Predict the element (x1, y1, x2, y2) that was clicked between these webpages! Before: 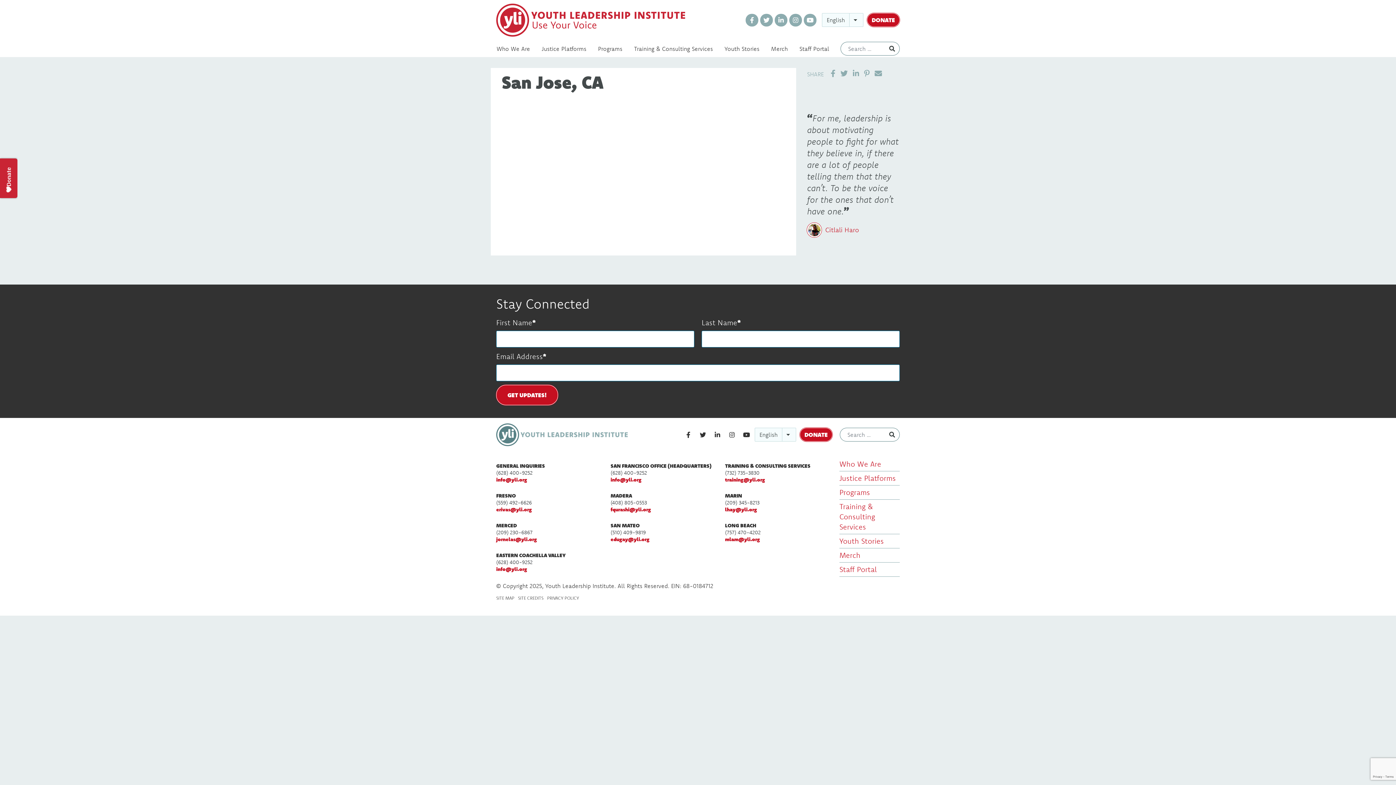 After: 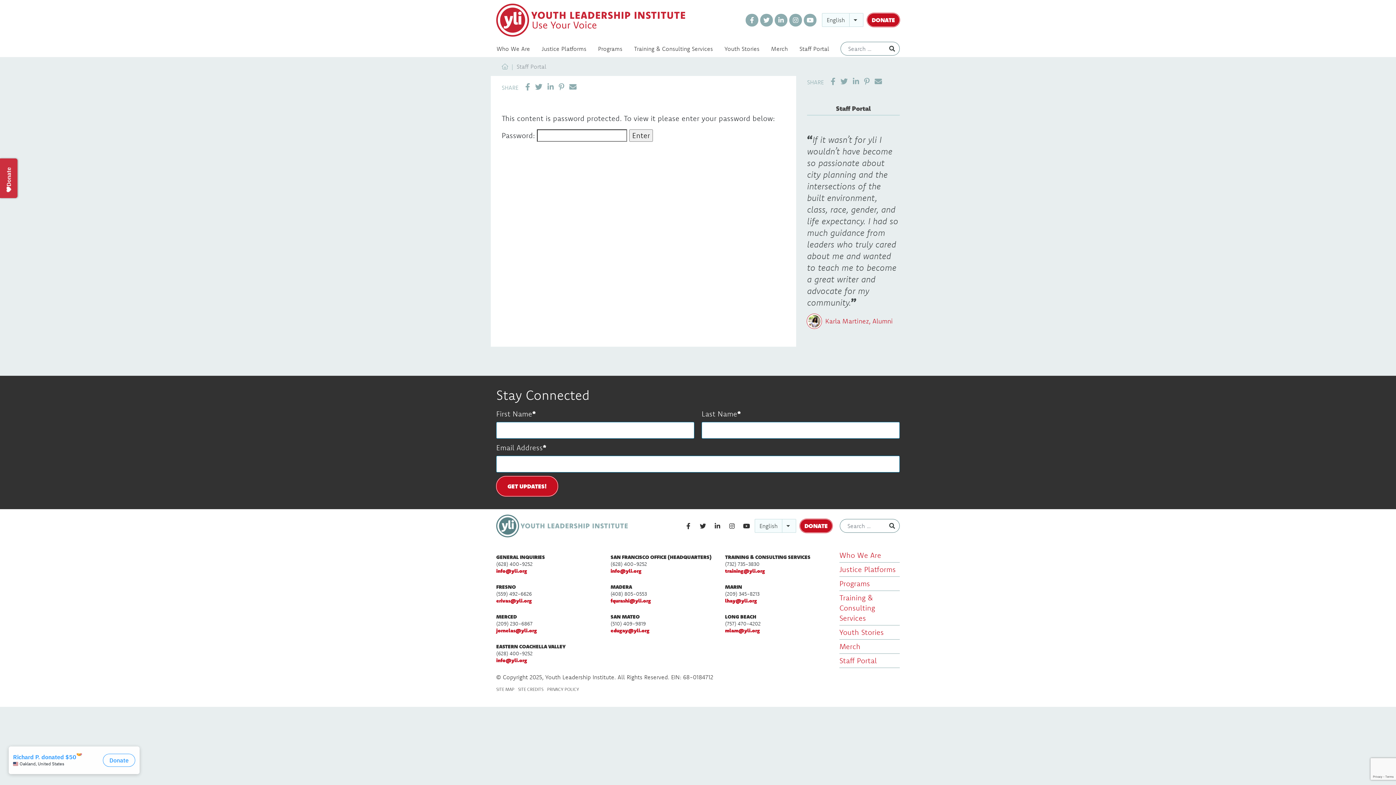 Action: bbox: (793, 40, 835, 56) label: Staff Portal